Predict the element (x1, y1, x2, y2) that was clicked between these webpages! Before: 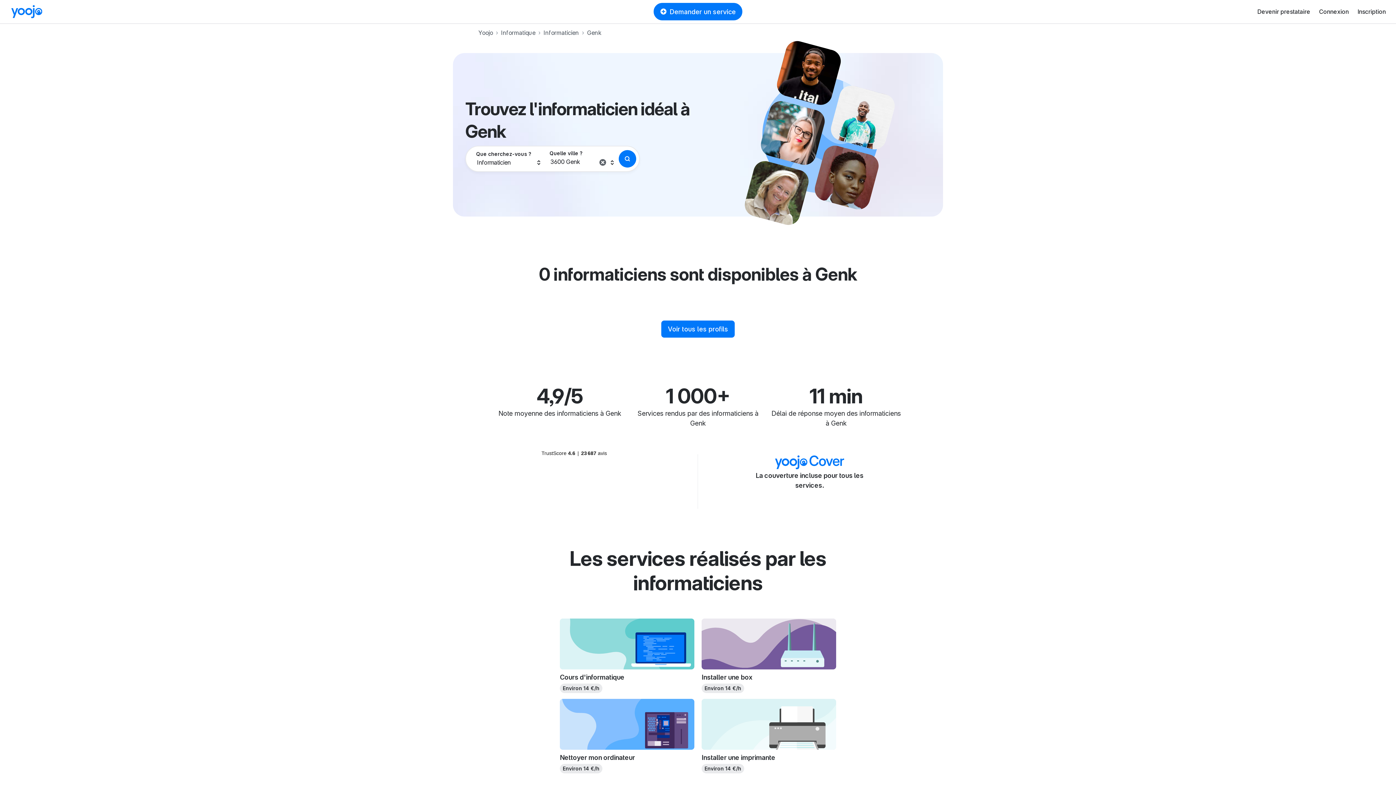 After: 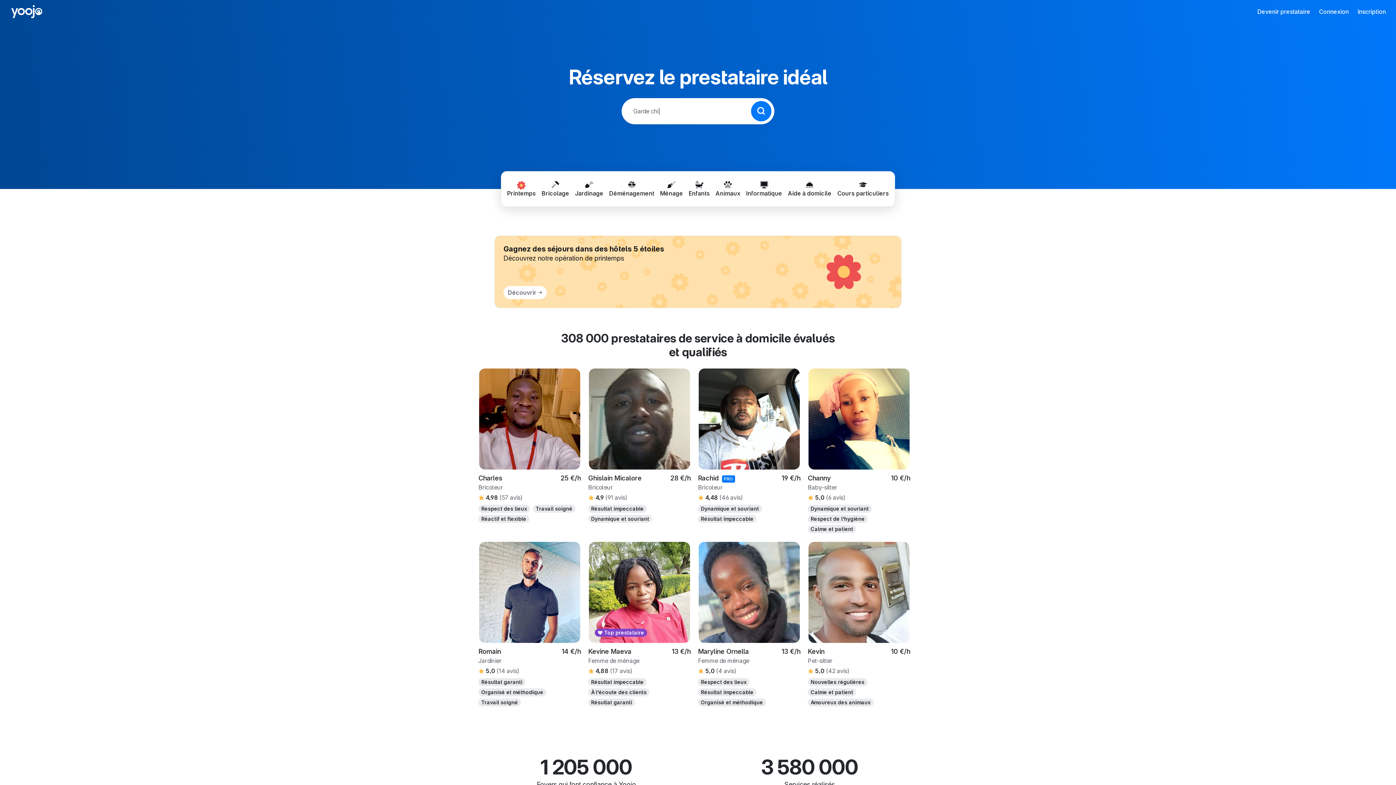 Action: bbox: (5, 5, 47, 18)